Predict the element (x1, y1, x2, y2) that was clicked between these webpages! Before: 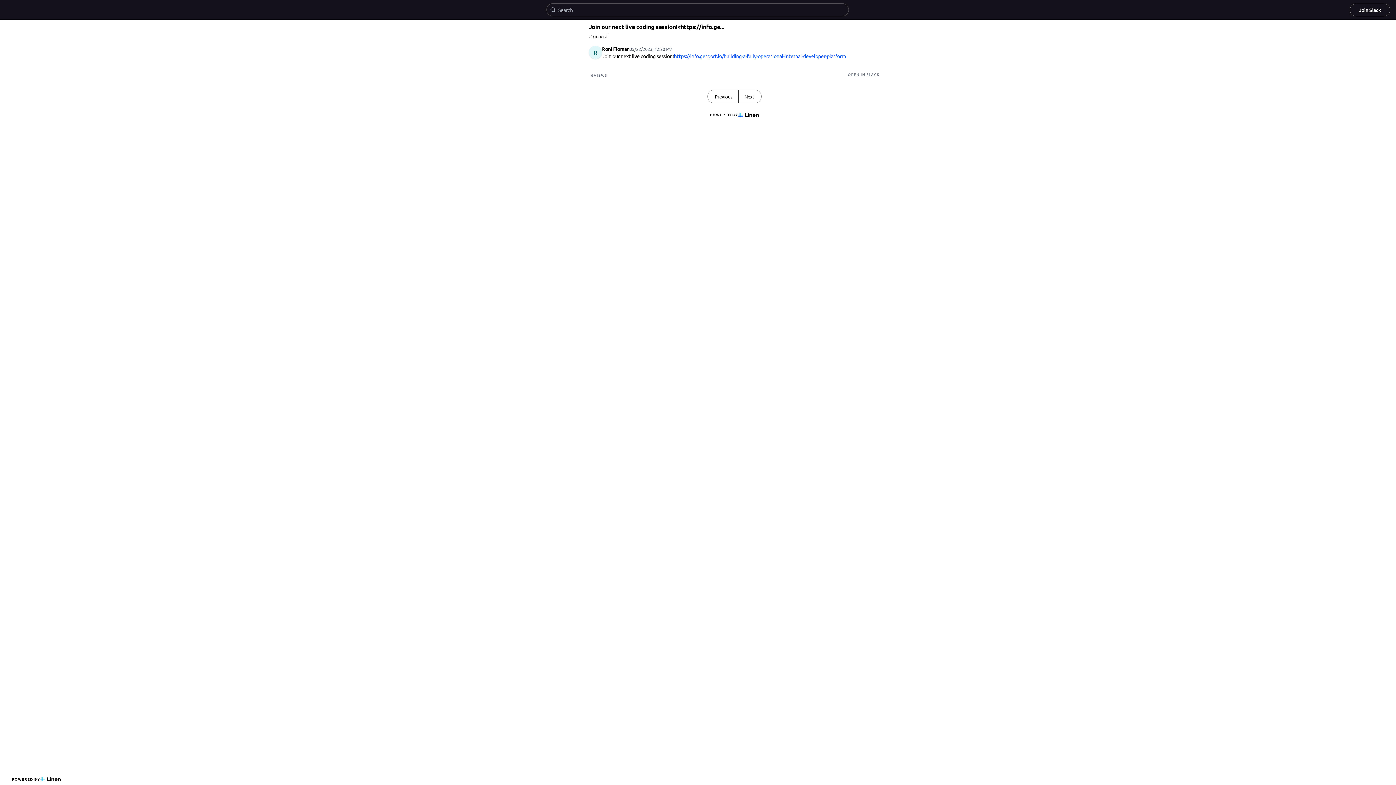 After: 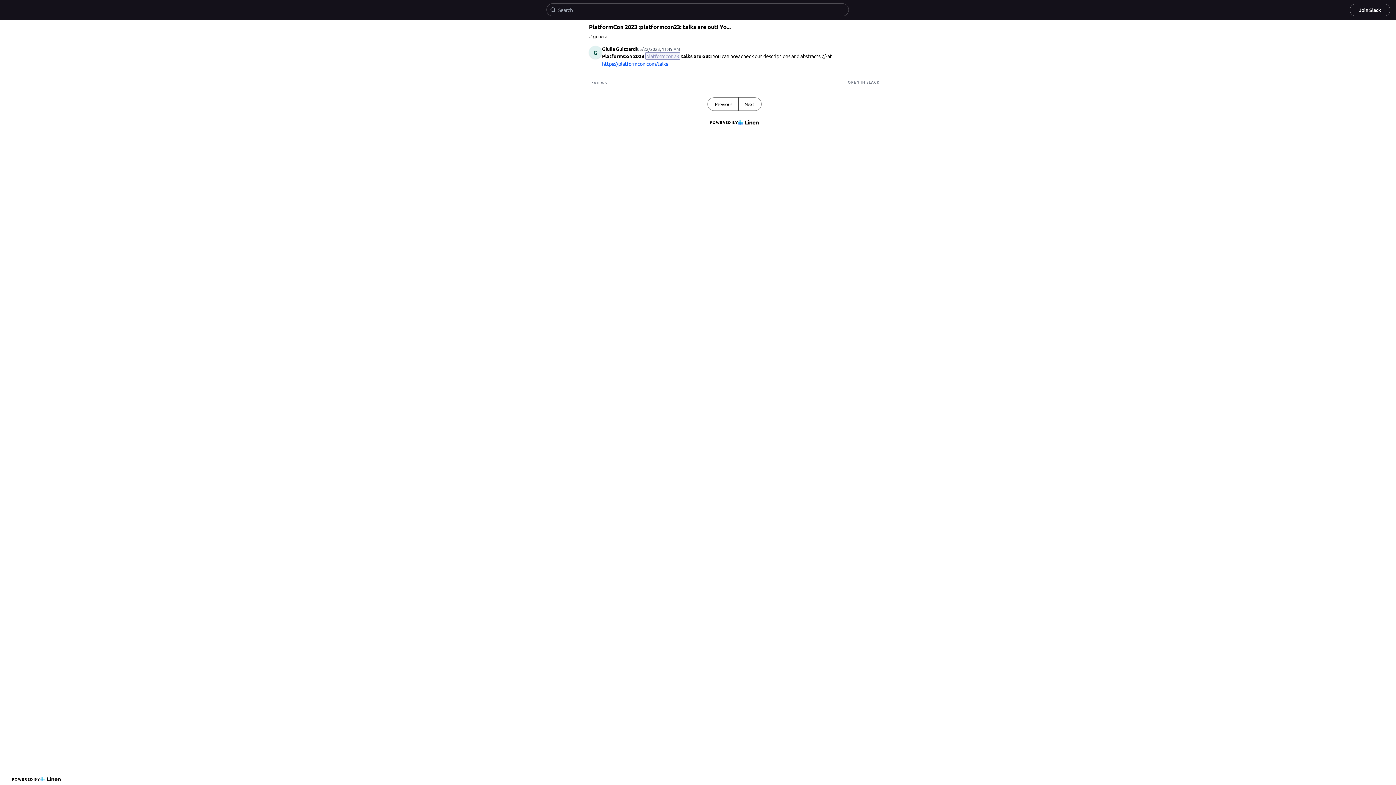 Action: label: Previous bbox: (708, 90, 738, 102)